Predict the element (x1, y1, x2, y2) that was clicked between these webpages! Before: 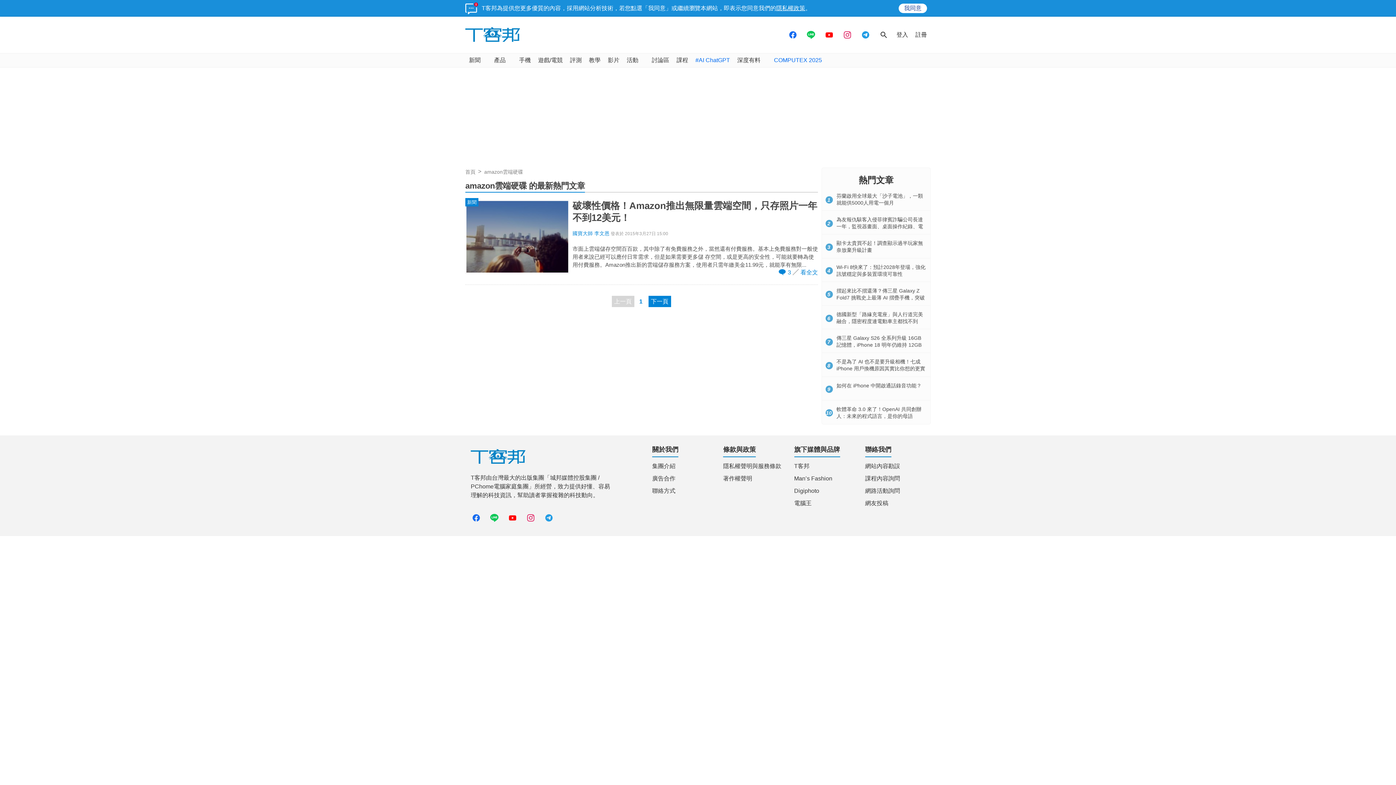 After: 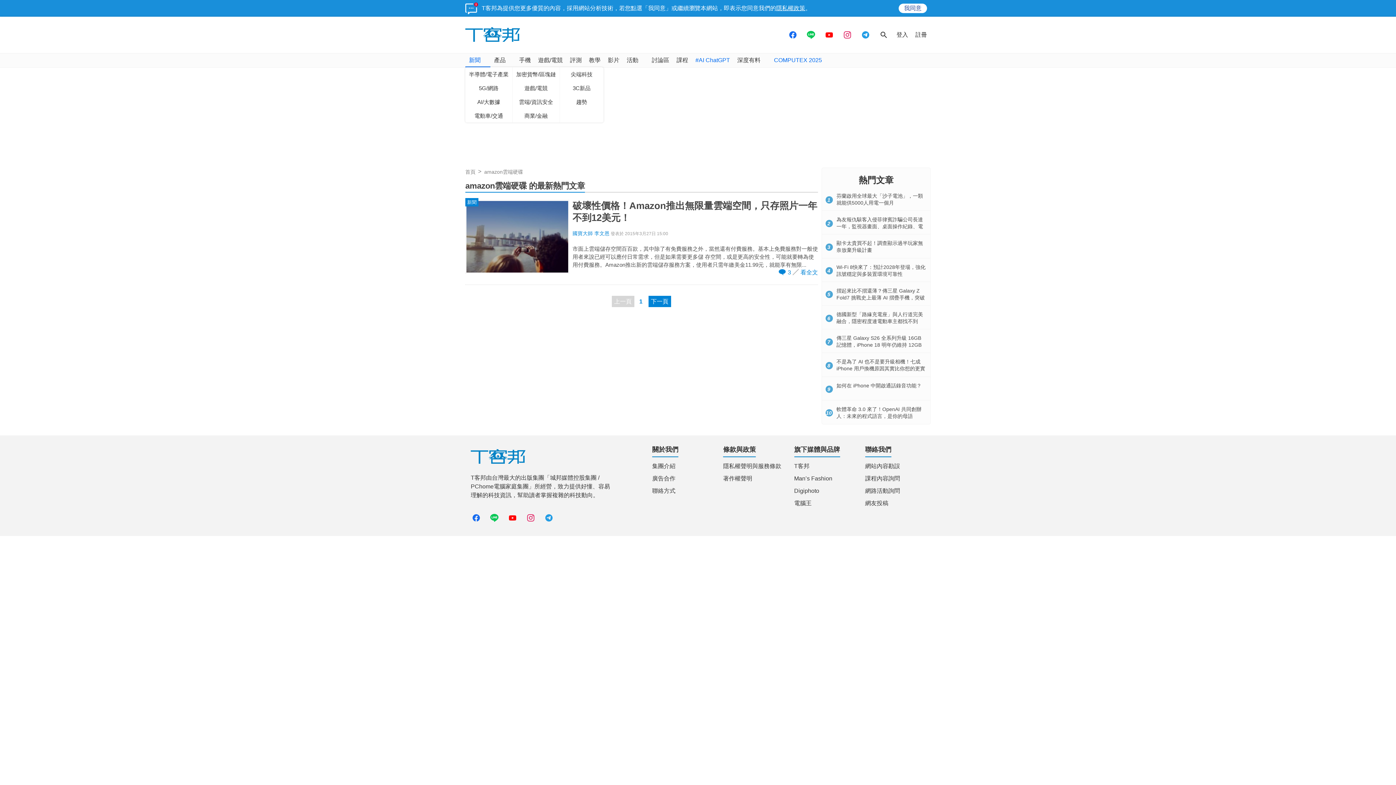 Action: label: 新聞 bbox: (465, 53, 490, 67)